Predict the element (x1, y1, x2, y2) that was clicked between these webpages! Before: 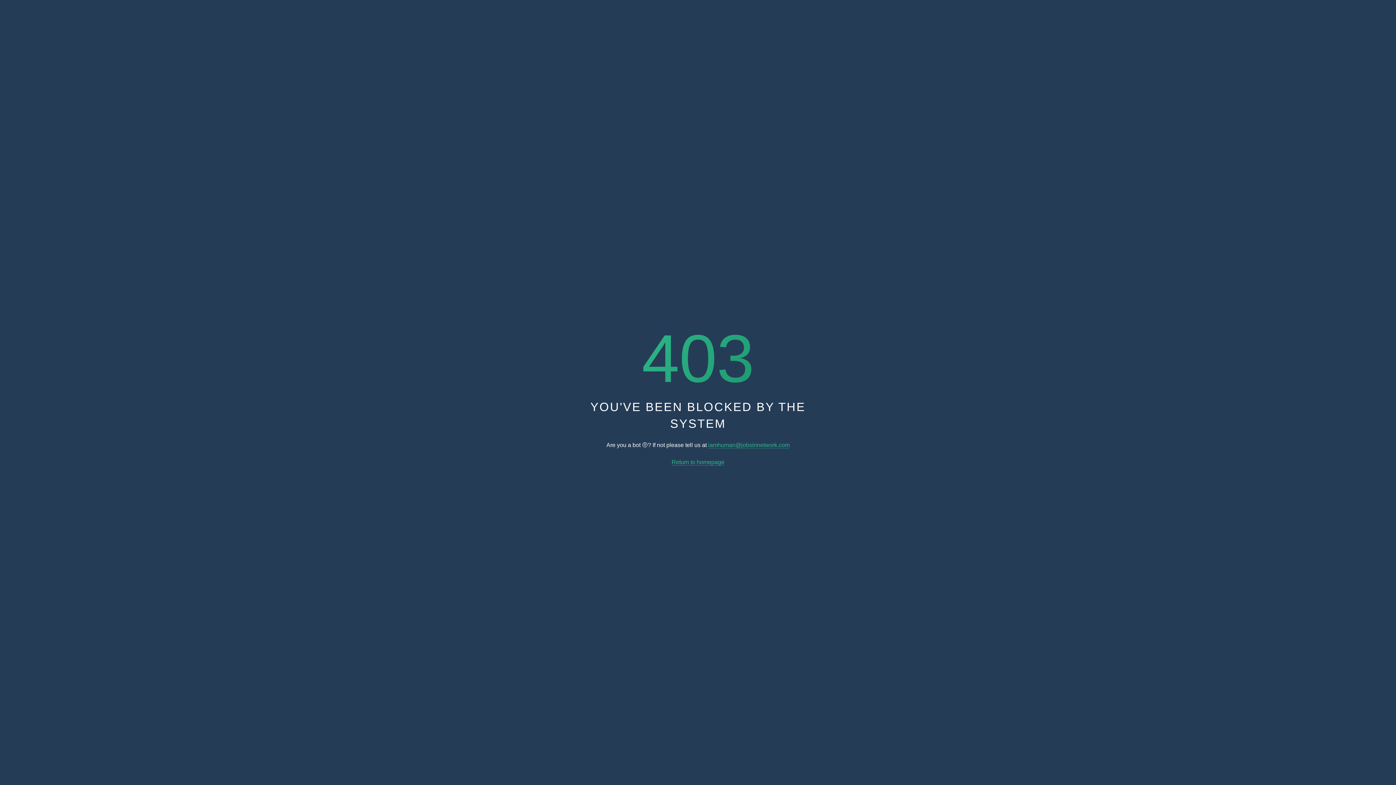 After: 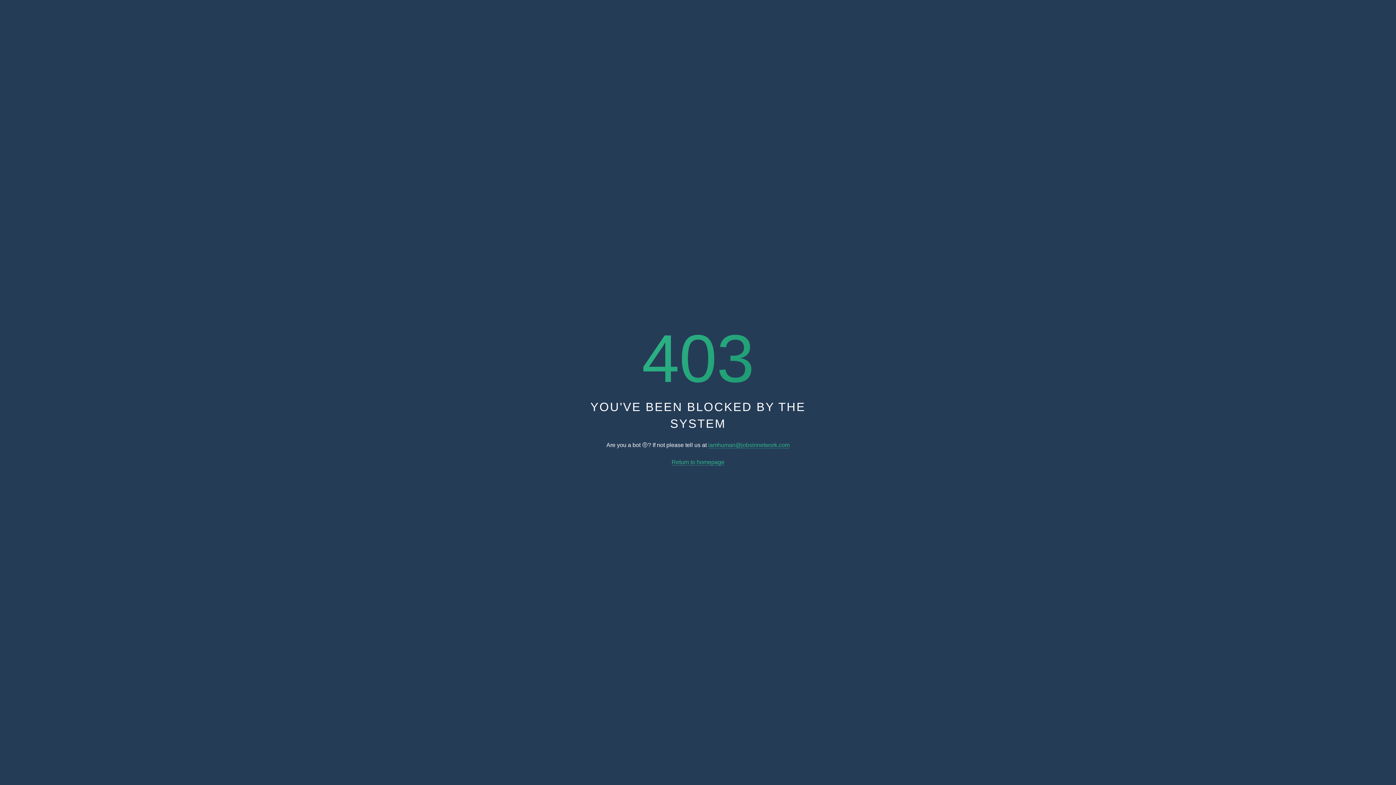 Action: bbox: (671, 459, 724, 465) label: Return to homepage